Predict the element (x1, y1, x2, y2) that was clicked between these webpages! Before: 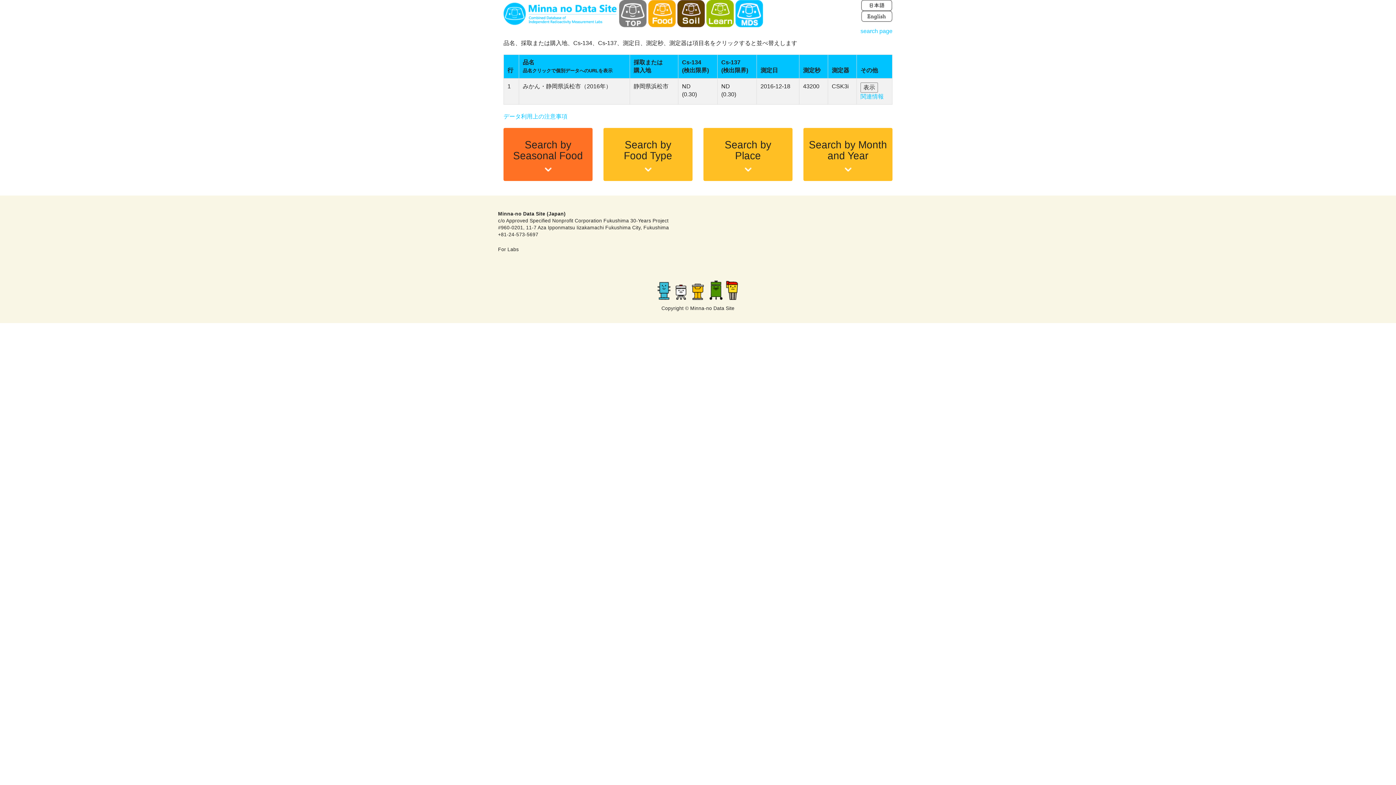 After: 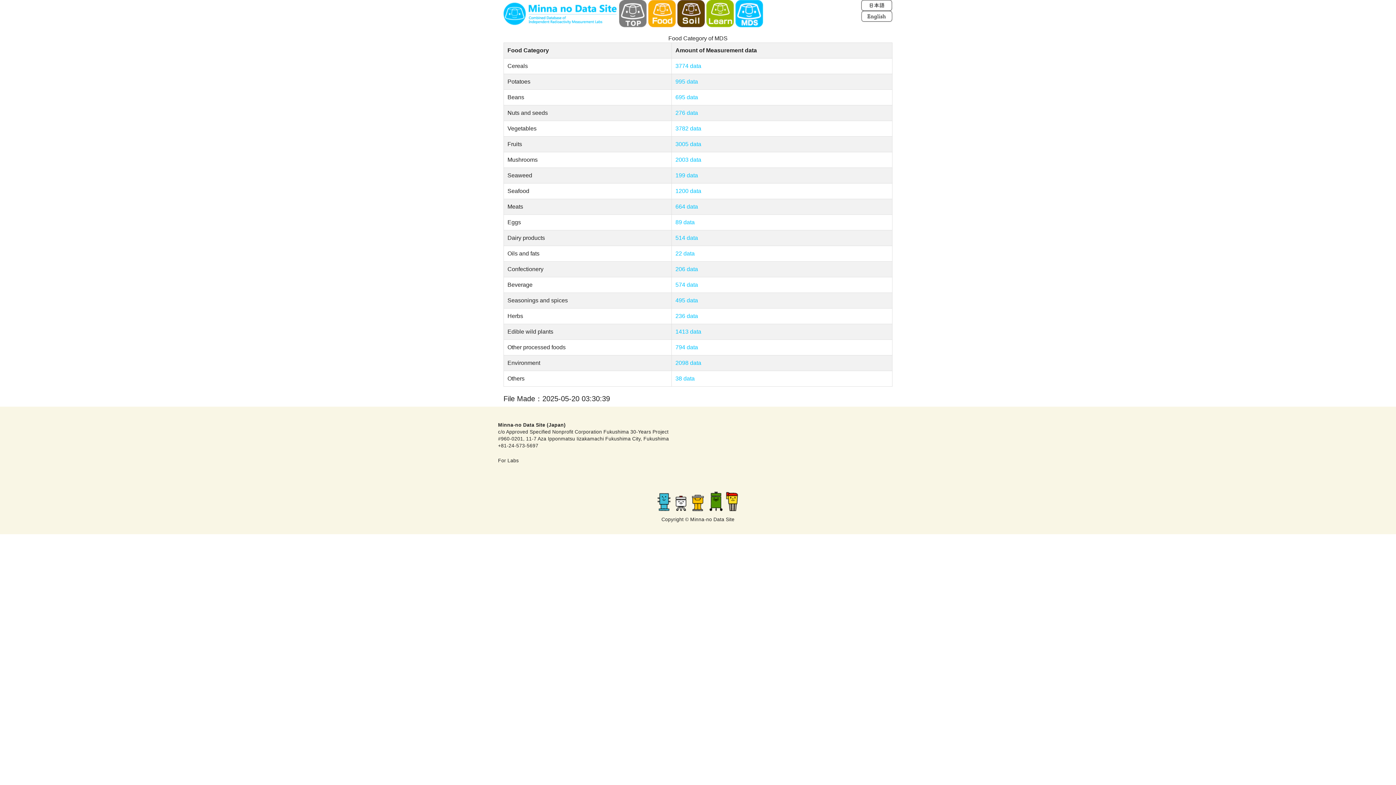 Action: bbox: (598, 128, 698, 188)